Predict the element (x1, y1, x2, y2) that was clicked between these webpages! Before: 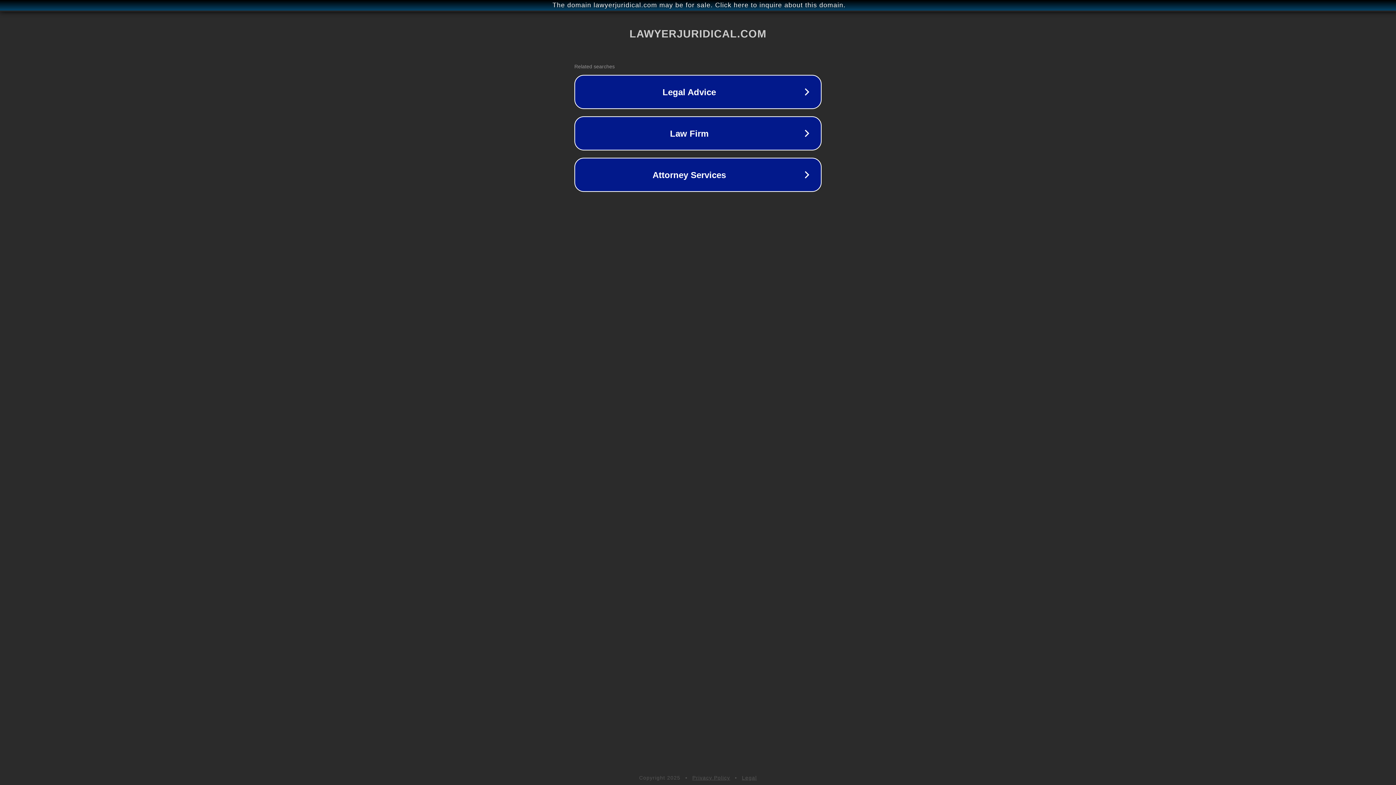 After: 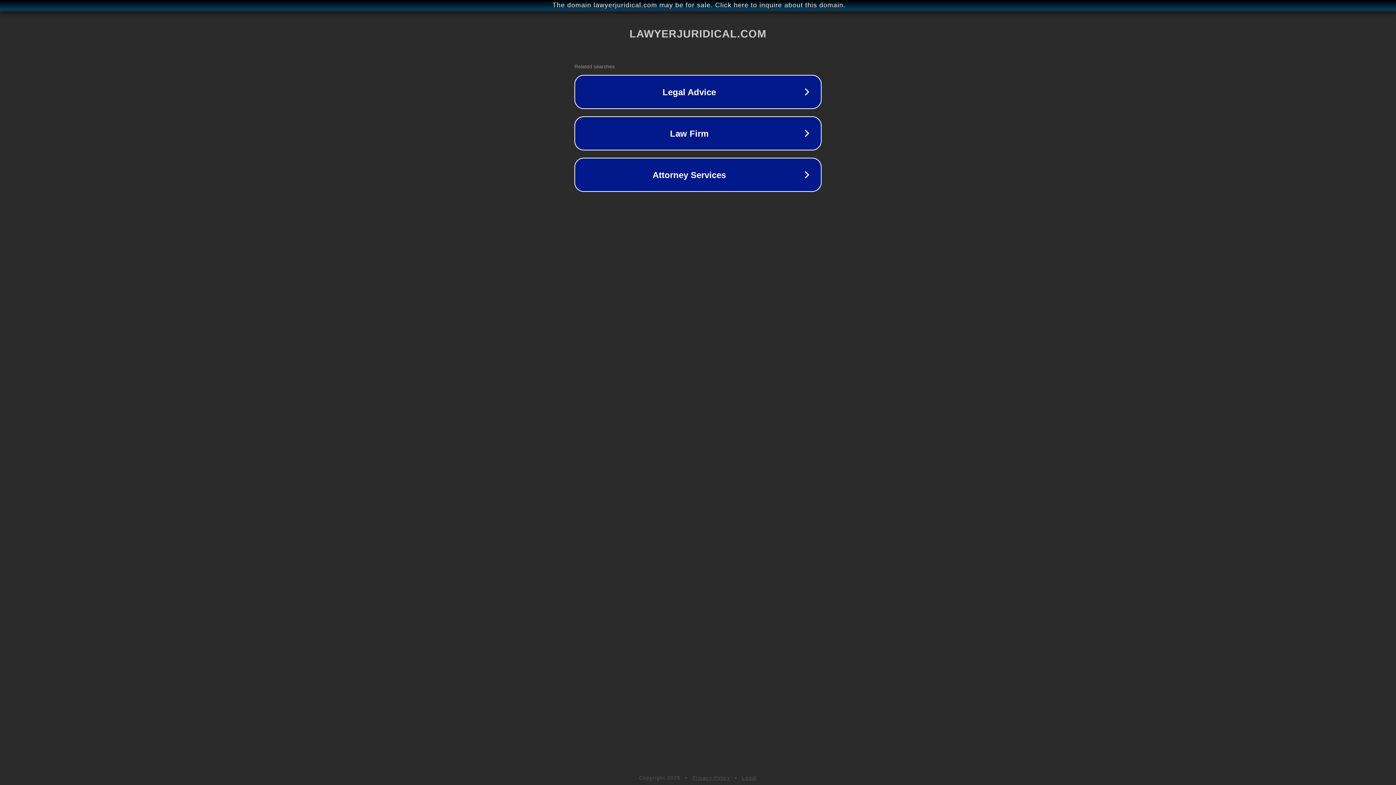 Action: bbox: (692, 775, 730, 781) label: Privacy Policy